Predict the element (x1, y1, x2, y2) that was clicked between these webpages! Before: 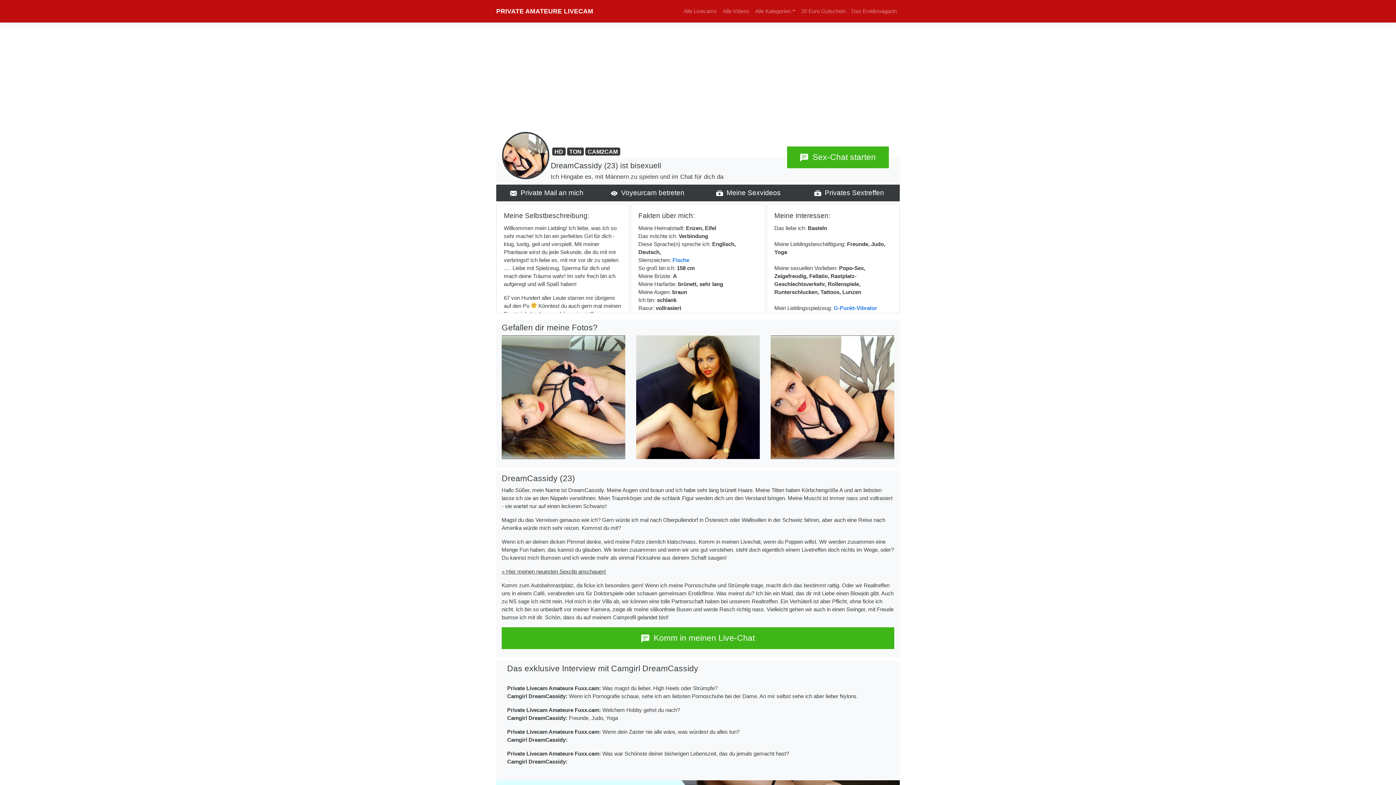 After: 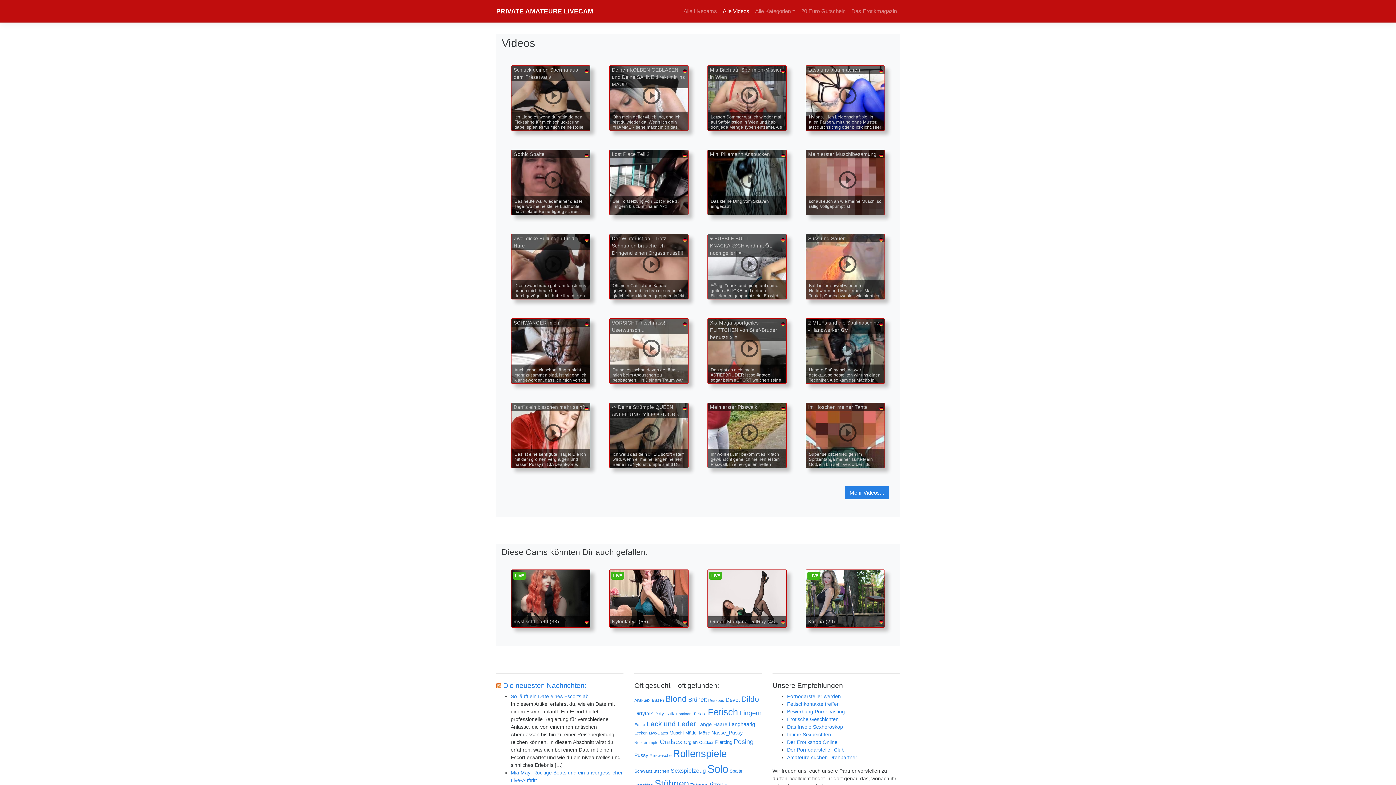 Action: label: Alle Videos bbox: (720, 4, 752, 18)